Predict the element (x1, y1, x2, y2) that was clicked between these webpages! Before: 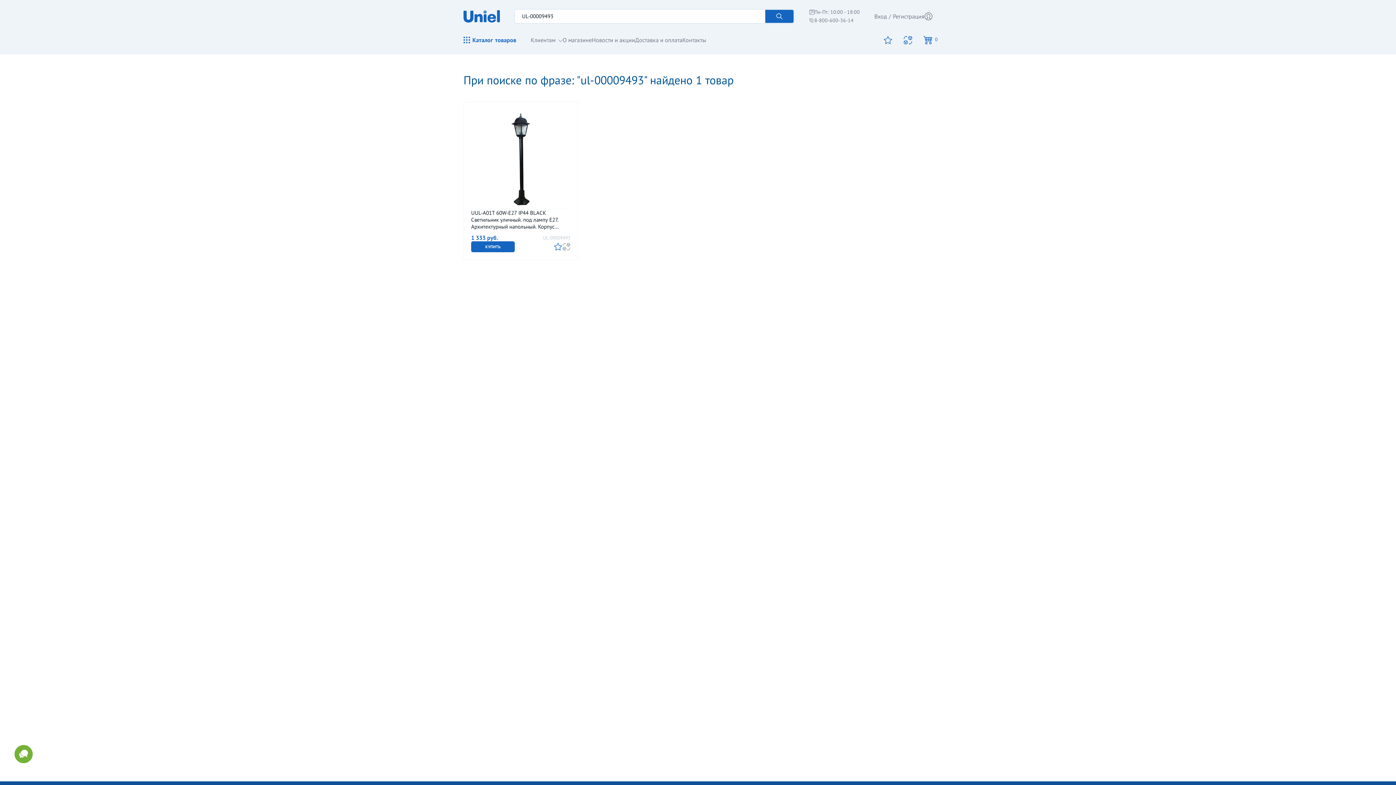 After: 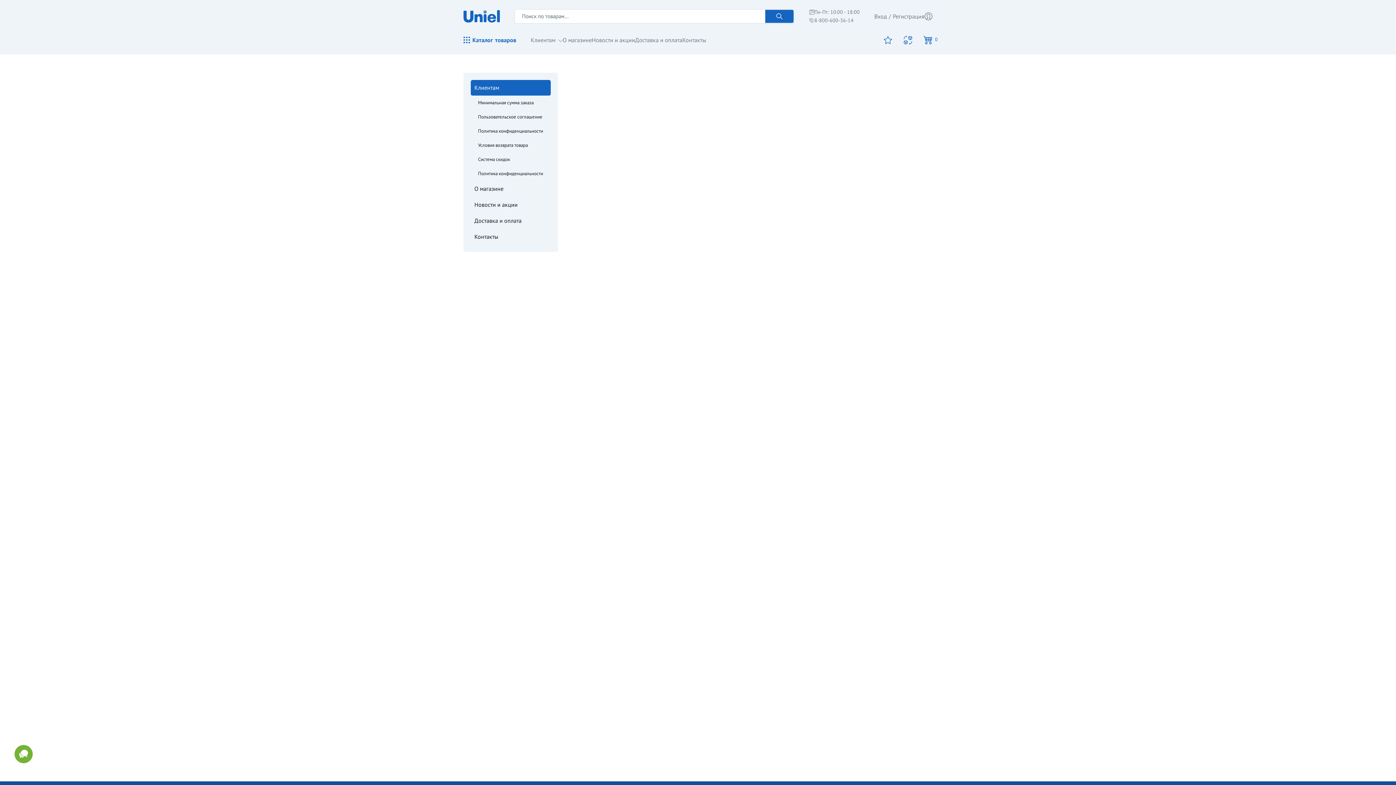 Action: bbox: (530, 36, 557, 43) label: Клиентам 